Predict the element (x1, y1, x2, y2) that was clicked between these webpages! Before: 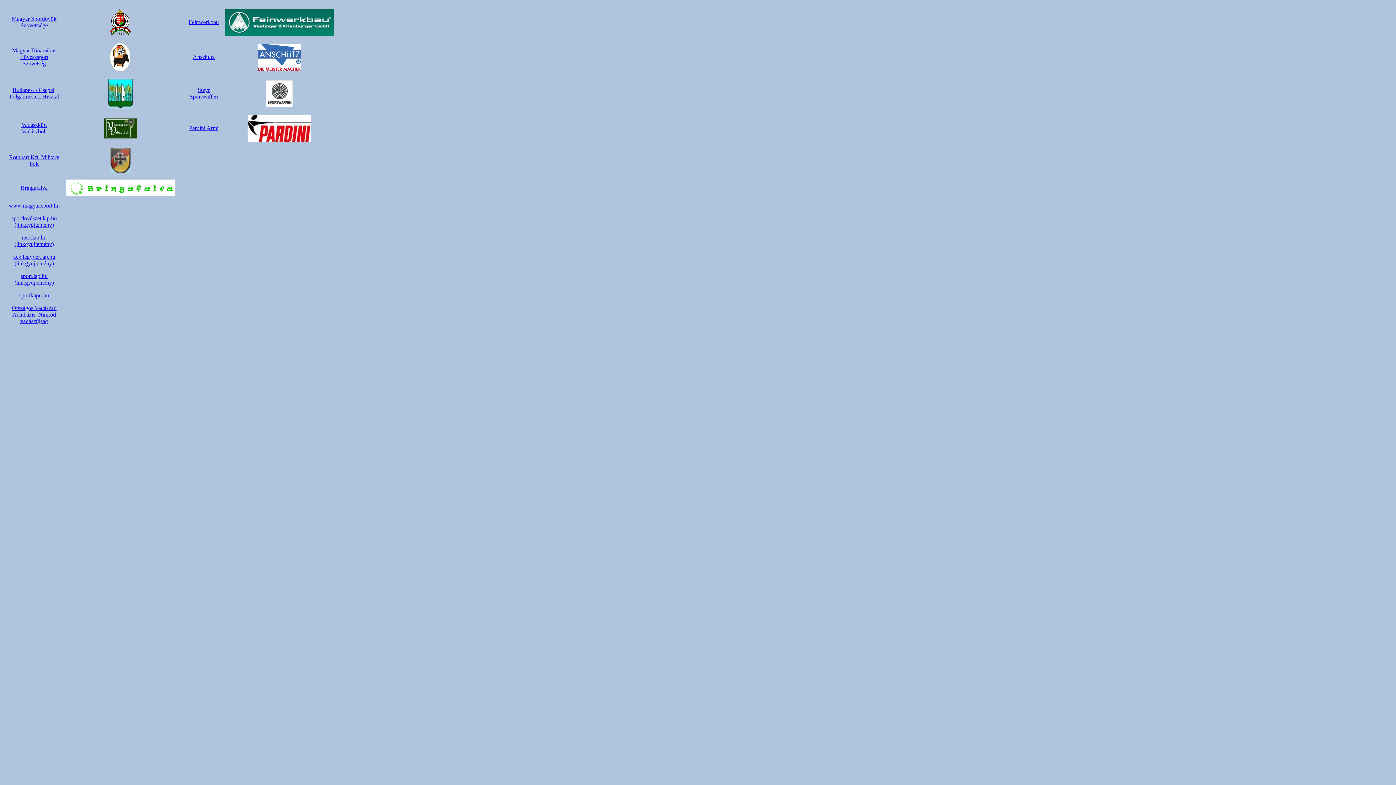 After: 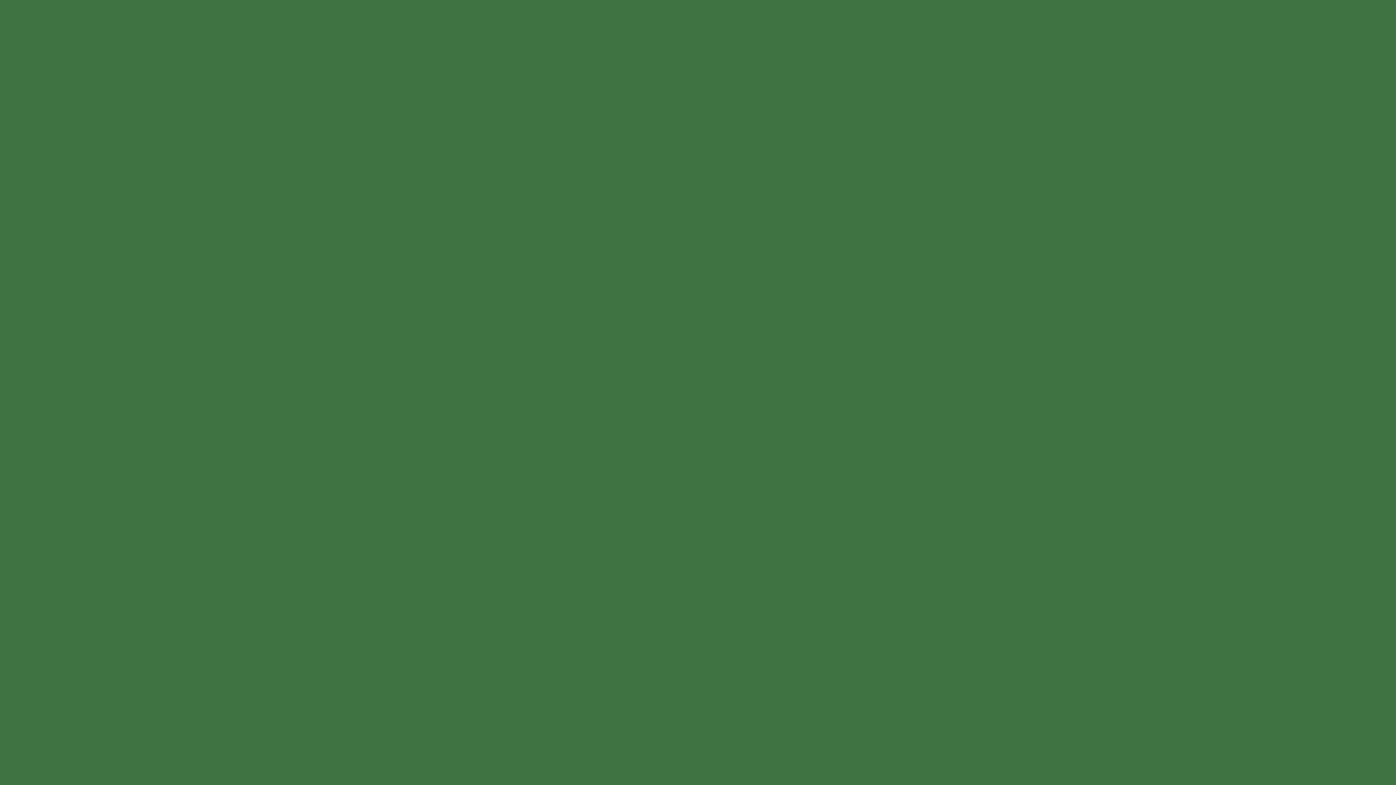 Action: label: Magyar Sportlövők Szövettsége bbox: (11, 15, 56, 28)